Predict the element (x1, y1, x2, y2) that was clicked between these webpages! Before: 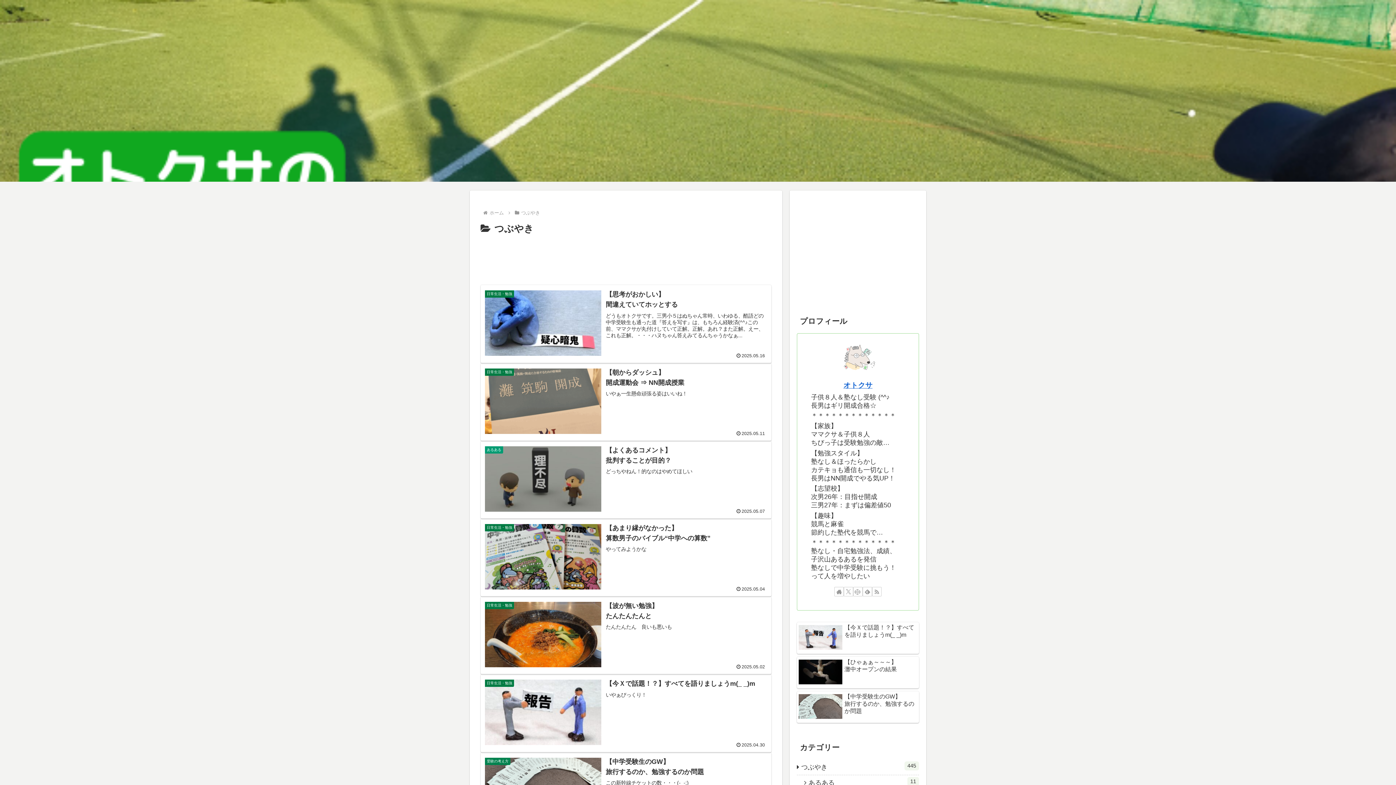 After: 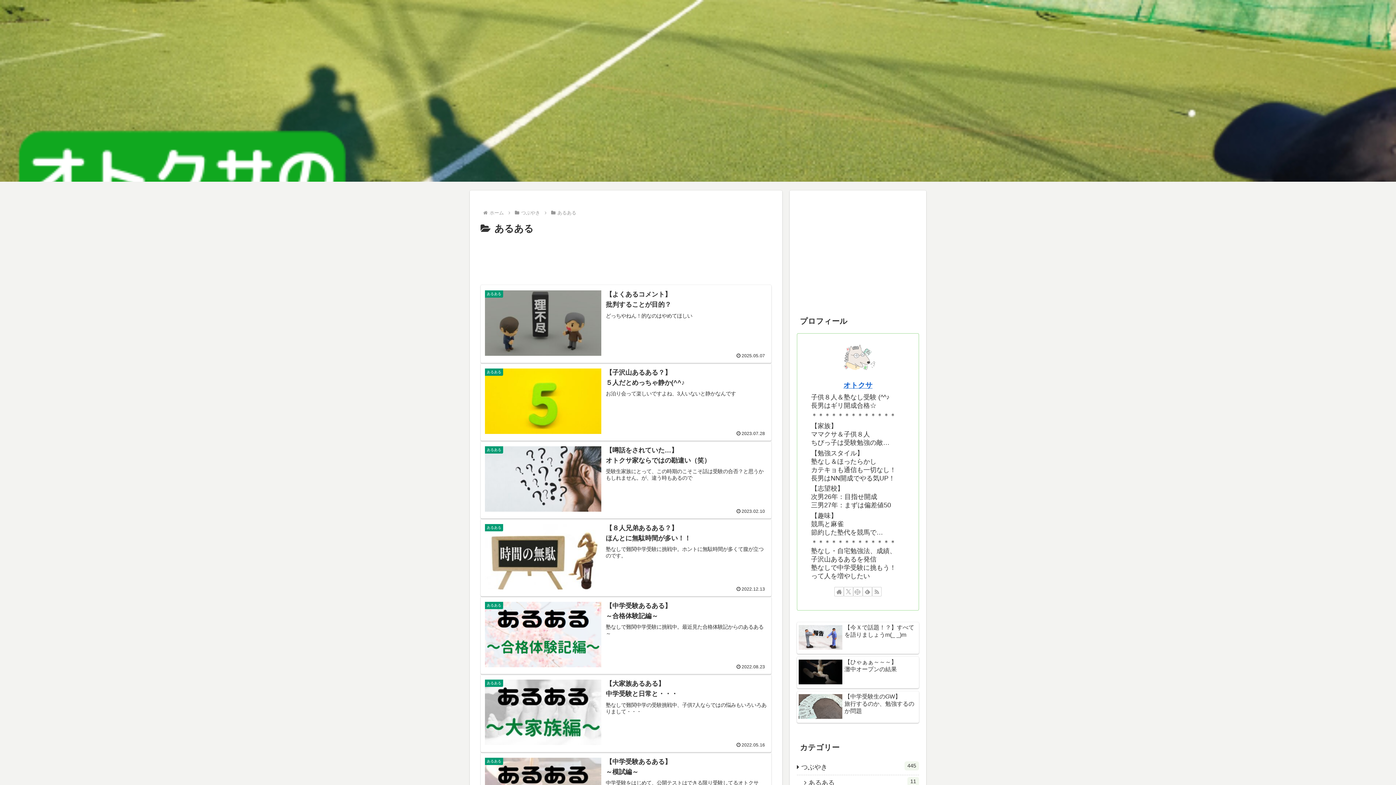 Action: bbox: (804, 775, 919, 791) label: あるある
11